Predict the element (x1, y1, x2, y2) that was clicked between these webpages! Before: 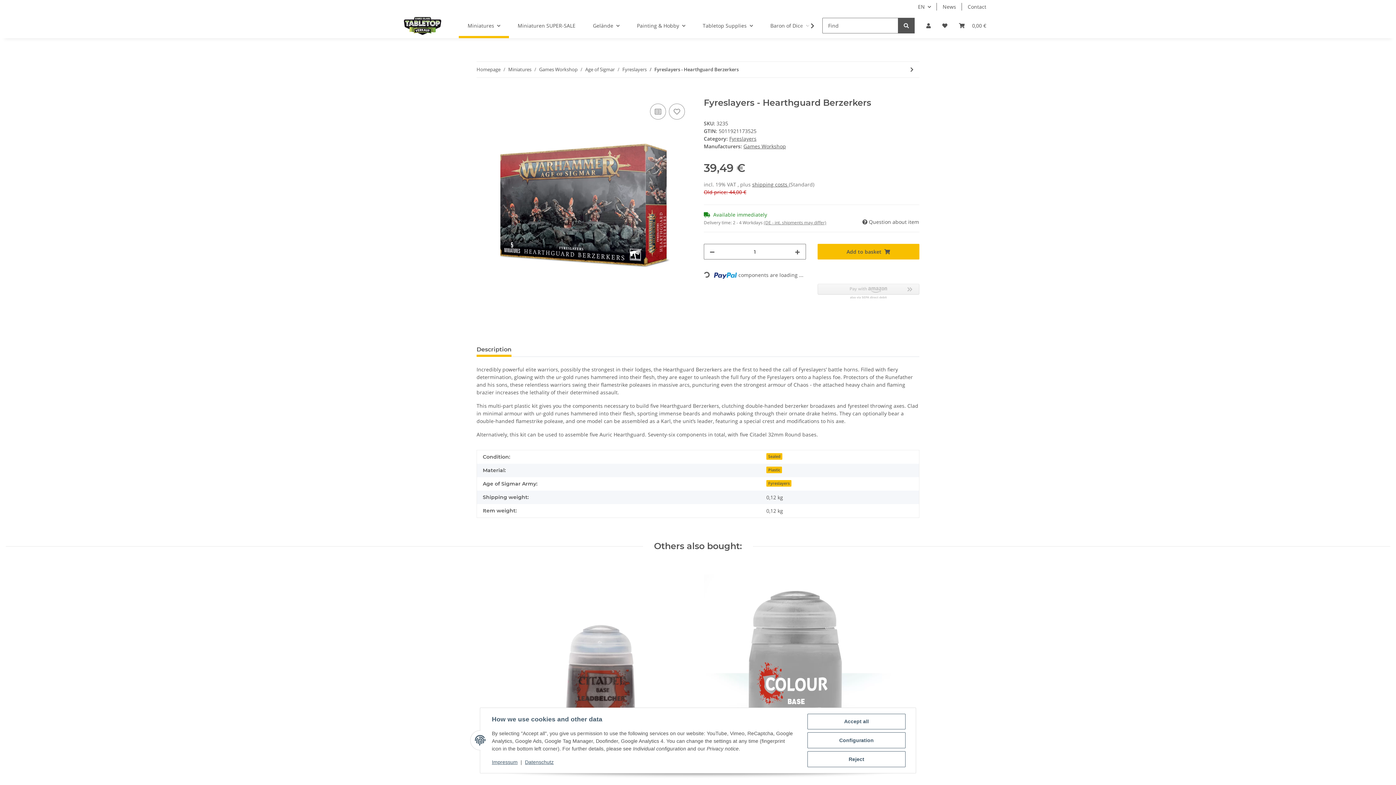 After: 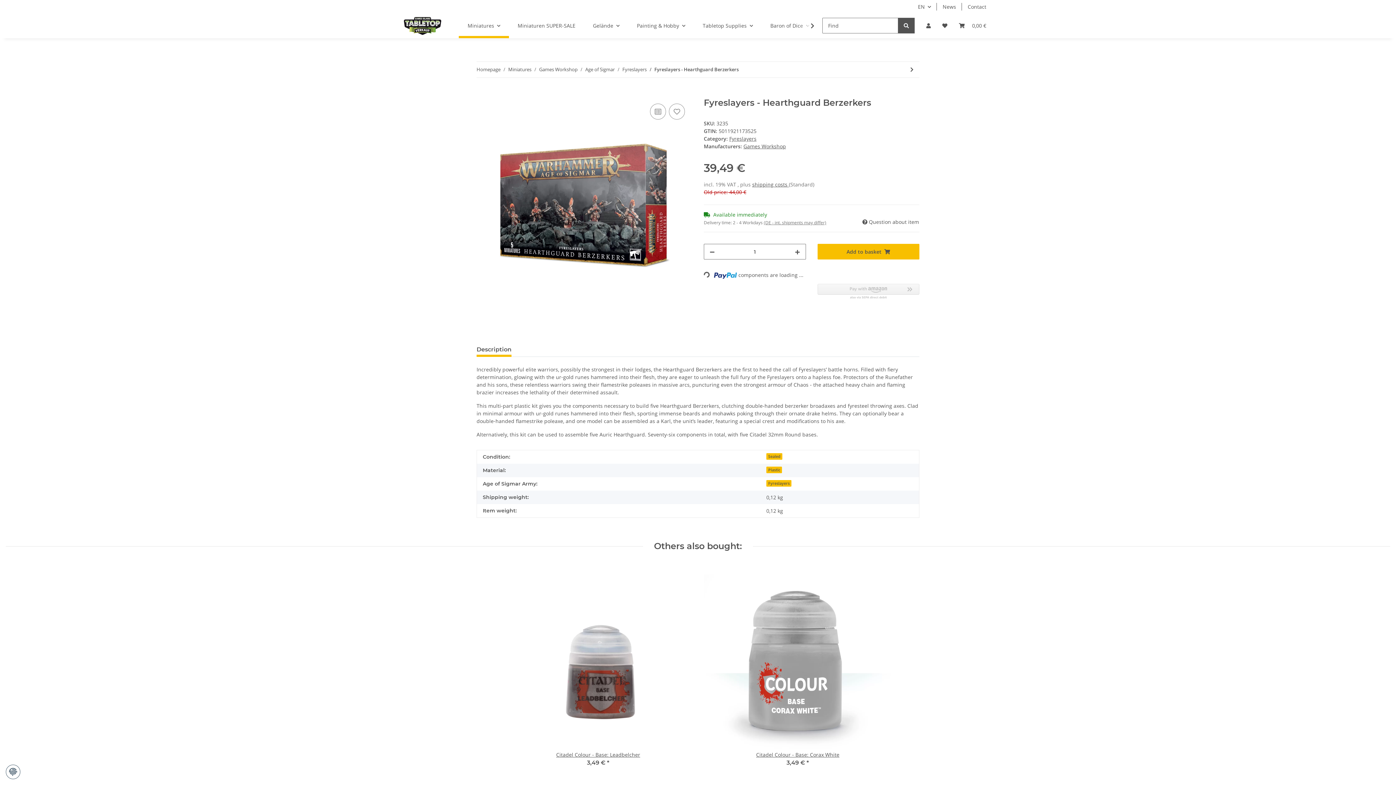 Action: label: Accept all bbox: (807, 714, 905, 729)